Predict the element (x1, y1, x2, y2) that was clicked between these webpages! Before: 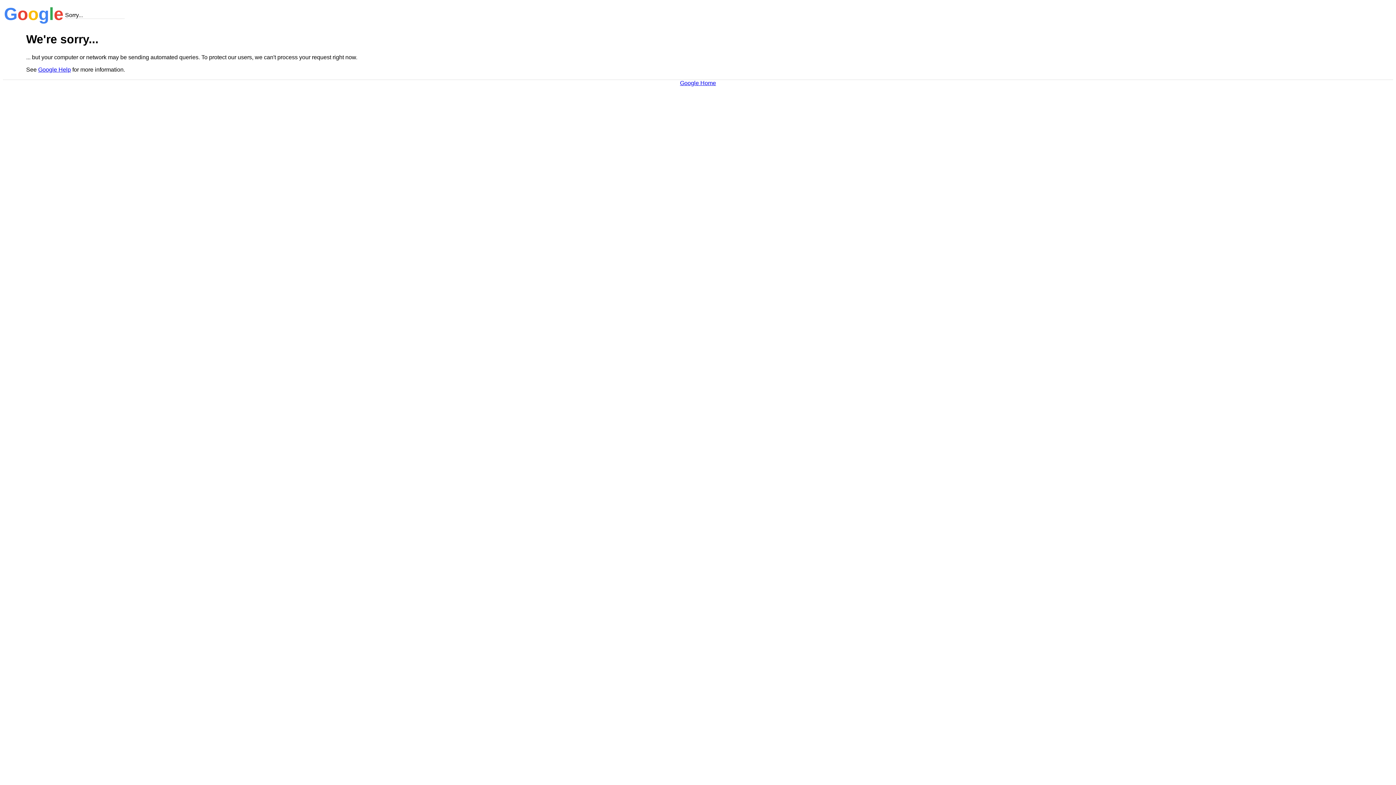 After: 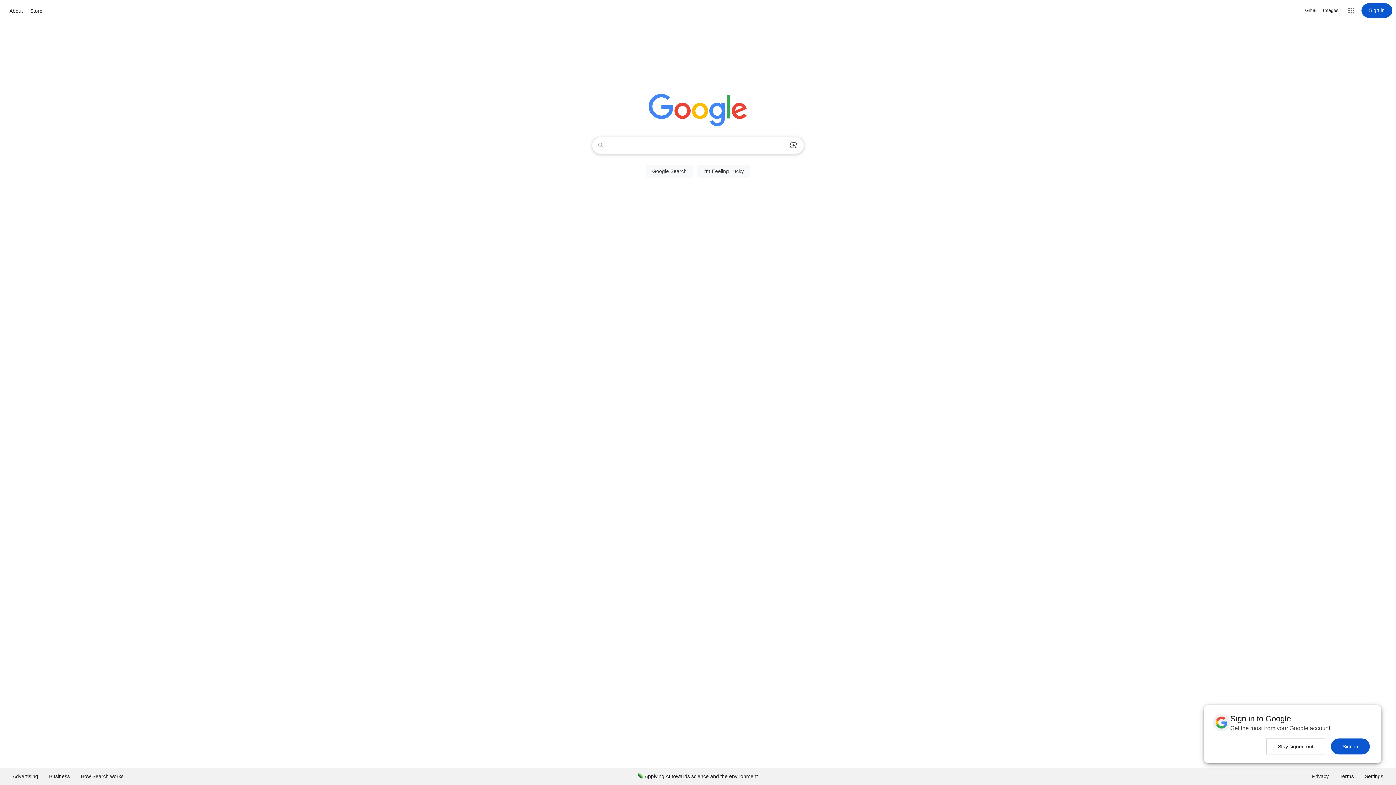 Action: label: Google Home bbox: (680, 79, 716, 86)